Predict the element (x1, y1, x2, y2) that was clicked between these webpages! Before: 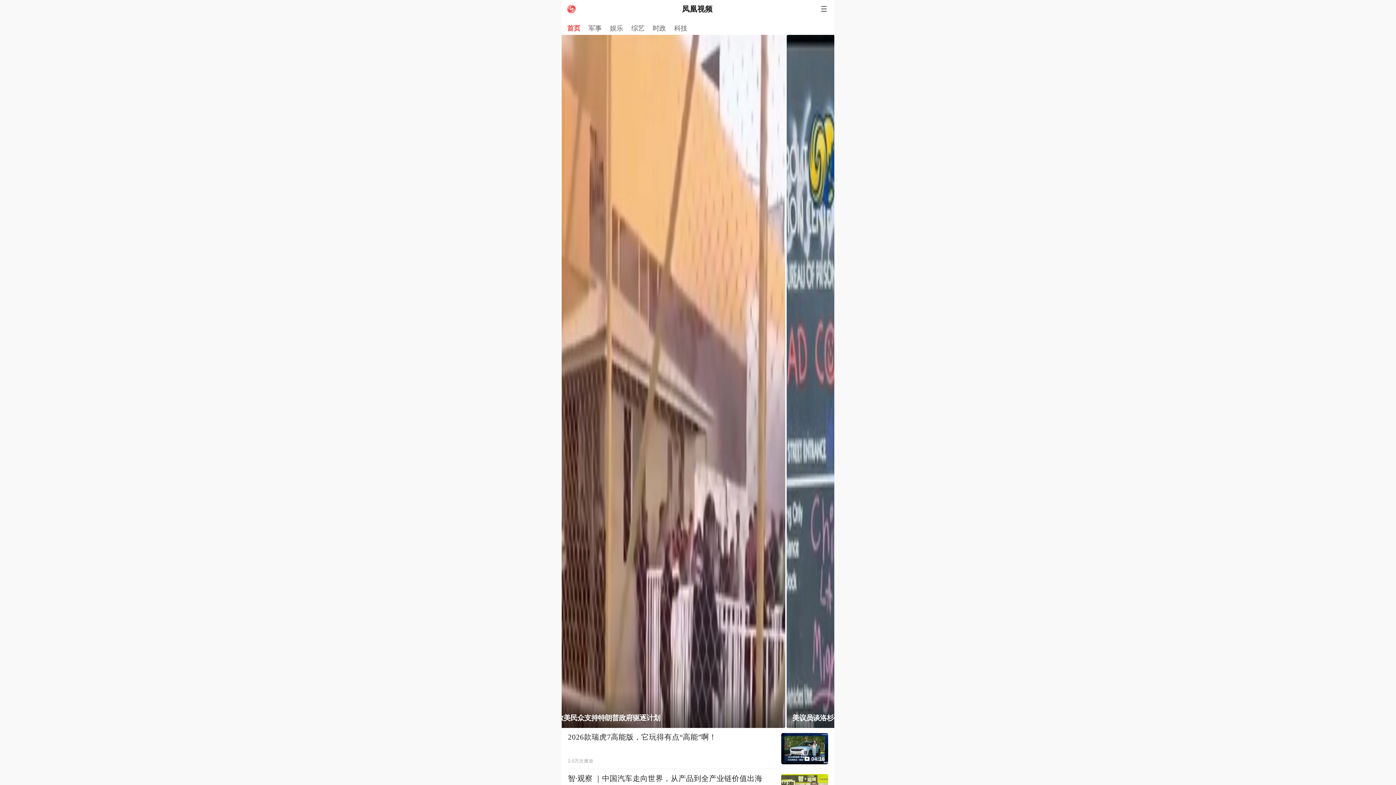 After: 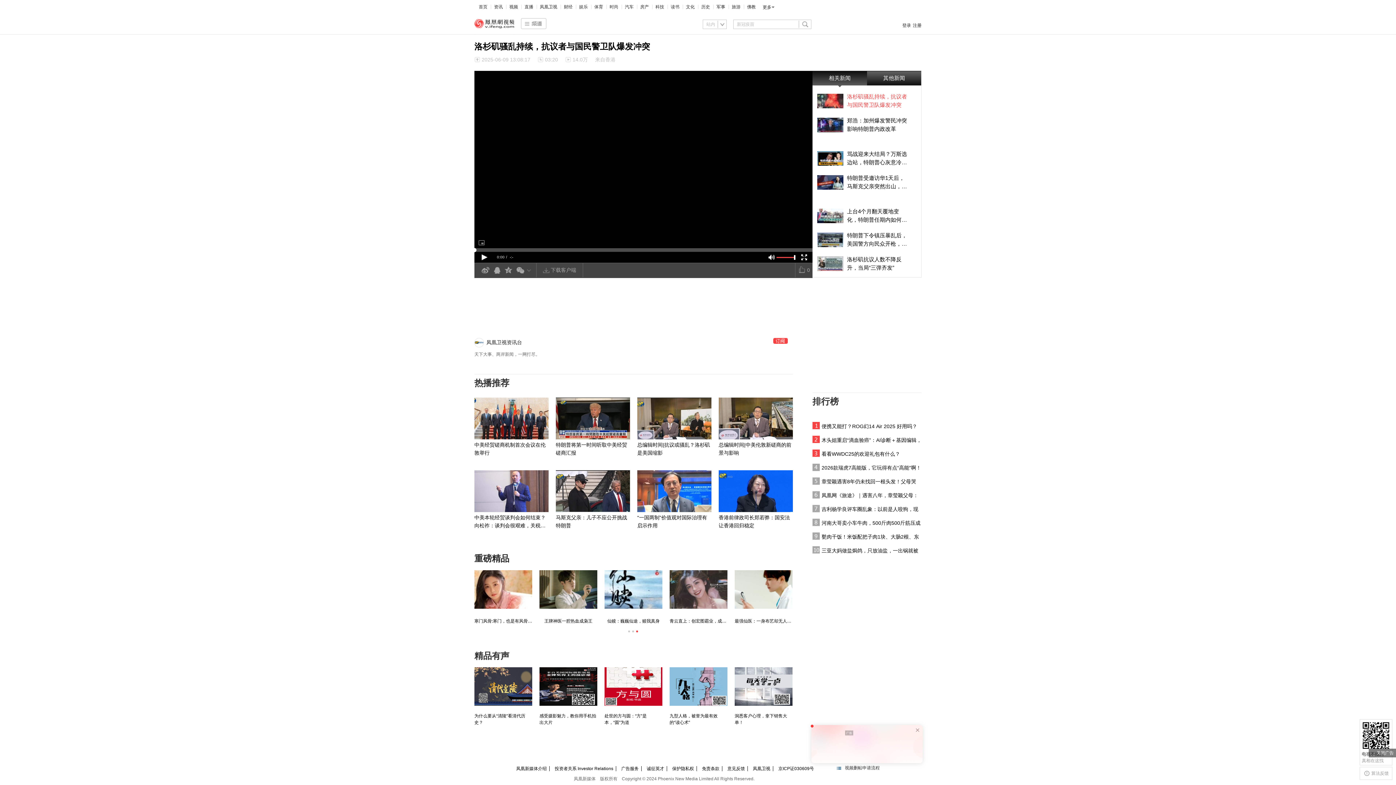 Action: bbox: (567, 34, 828, 728)